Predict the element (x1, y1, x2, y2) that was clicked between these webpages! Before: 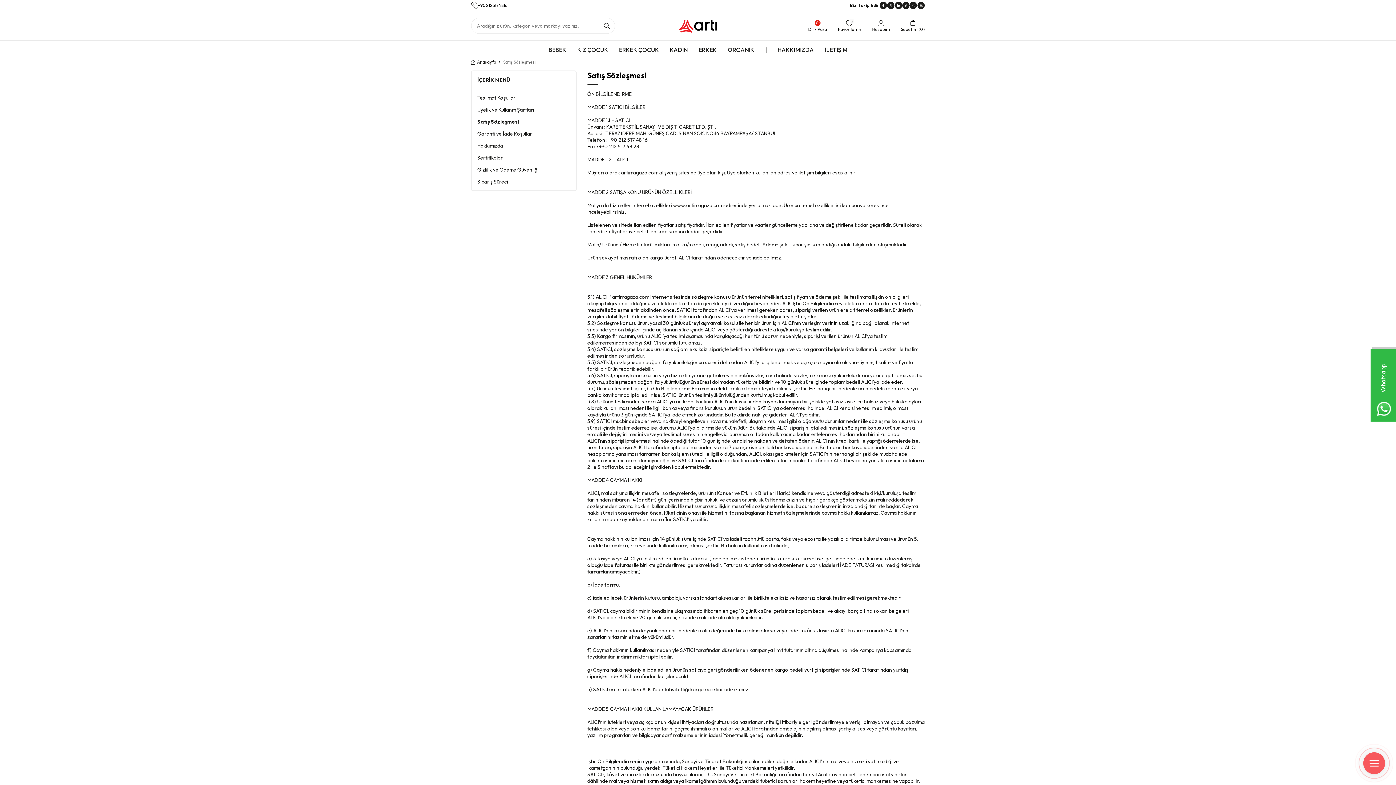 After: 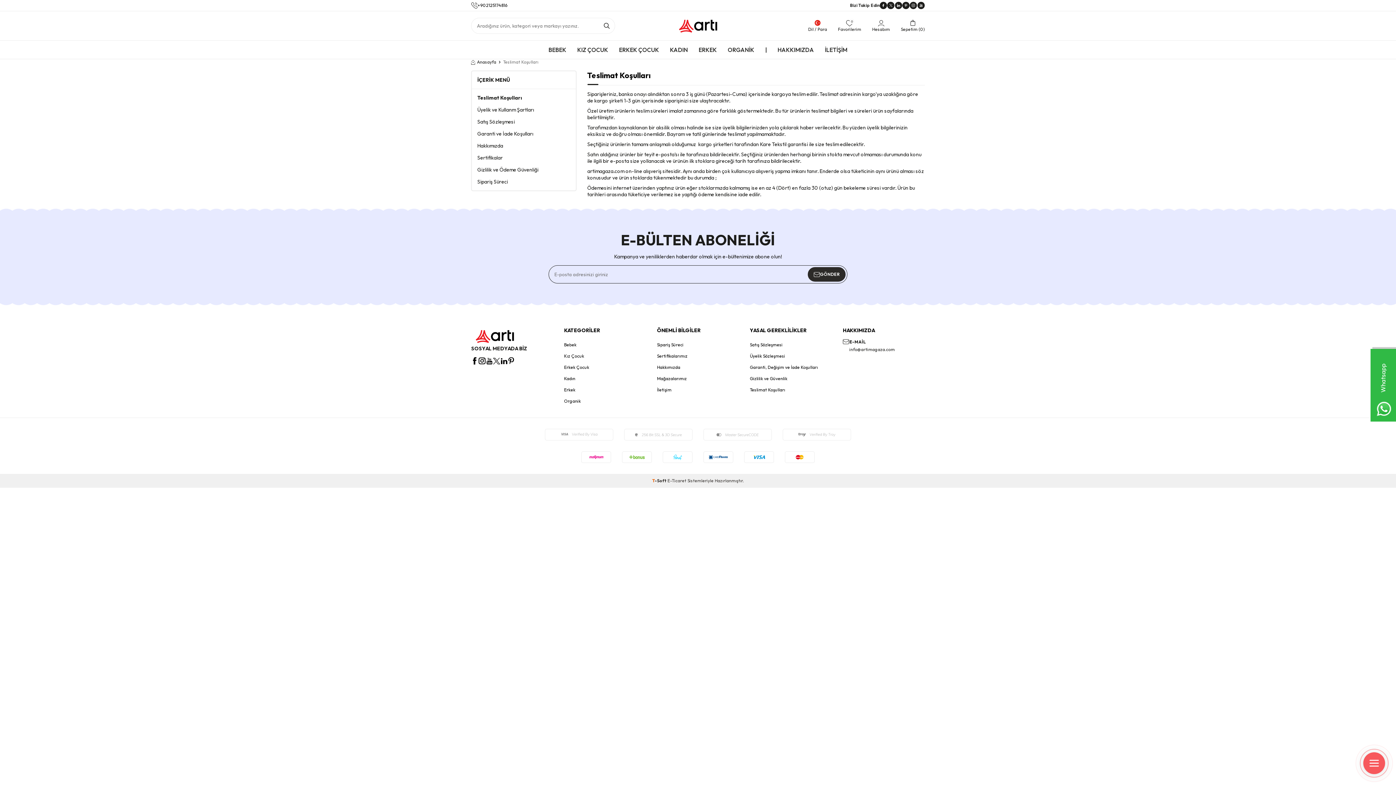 Action: bbox: (477, 94, 570, 101) label: Teslimat Koşulları